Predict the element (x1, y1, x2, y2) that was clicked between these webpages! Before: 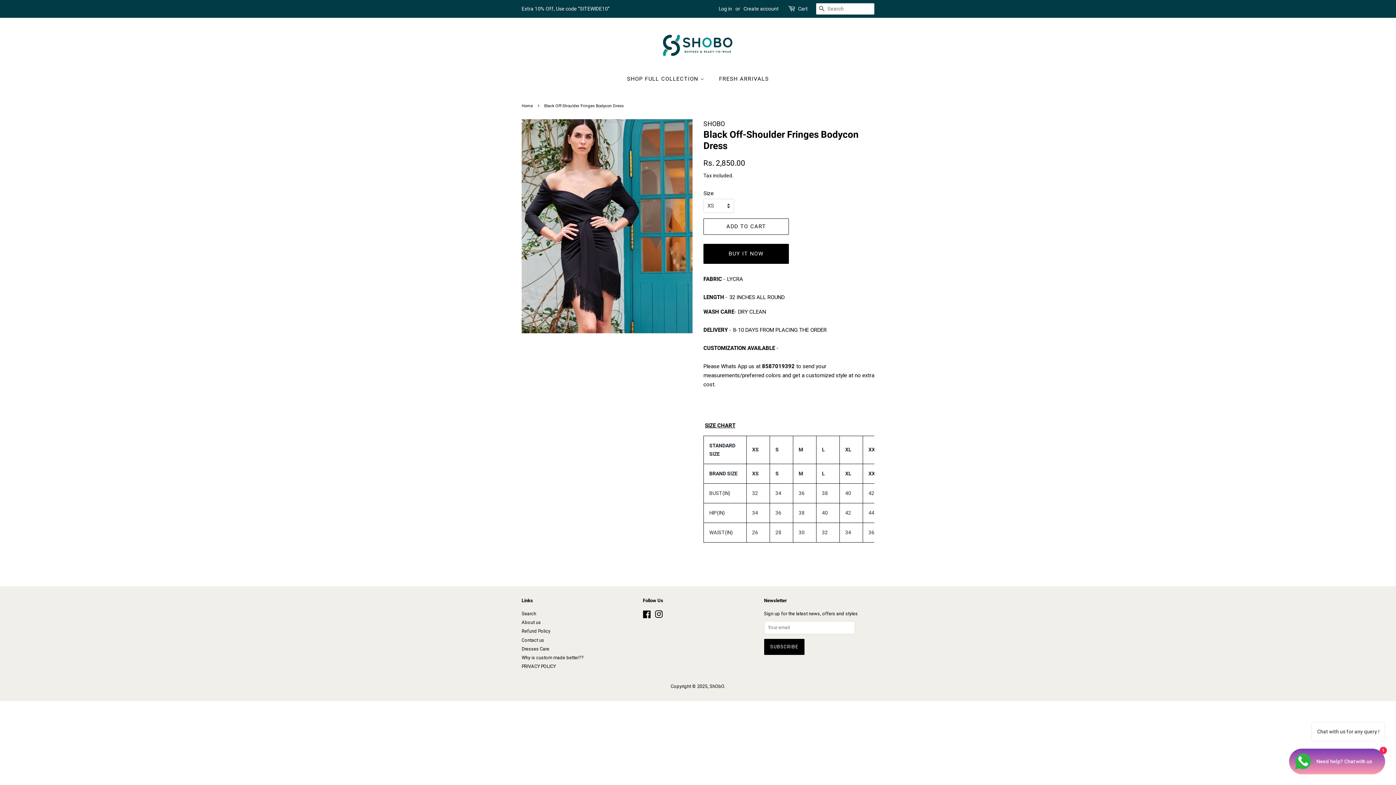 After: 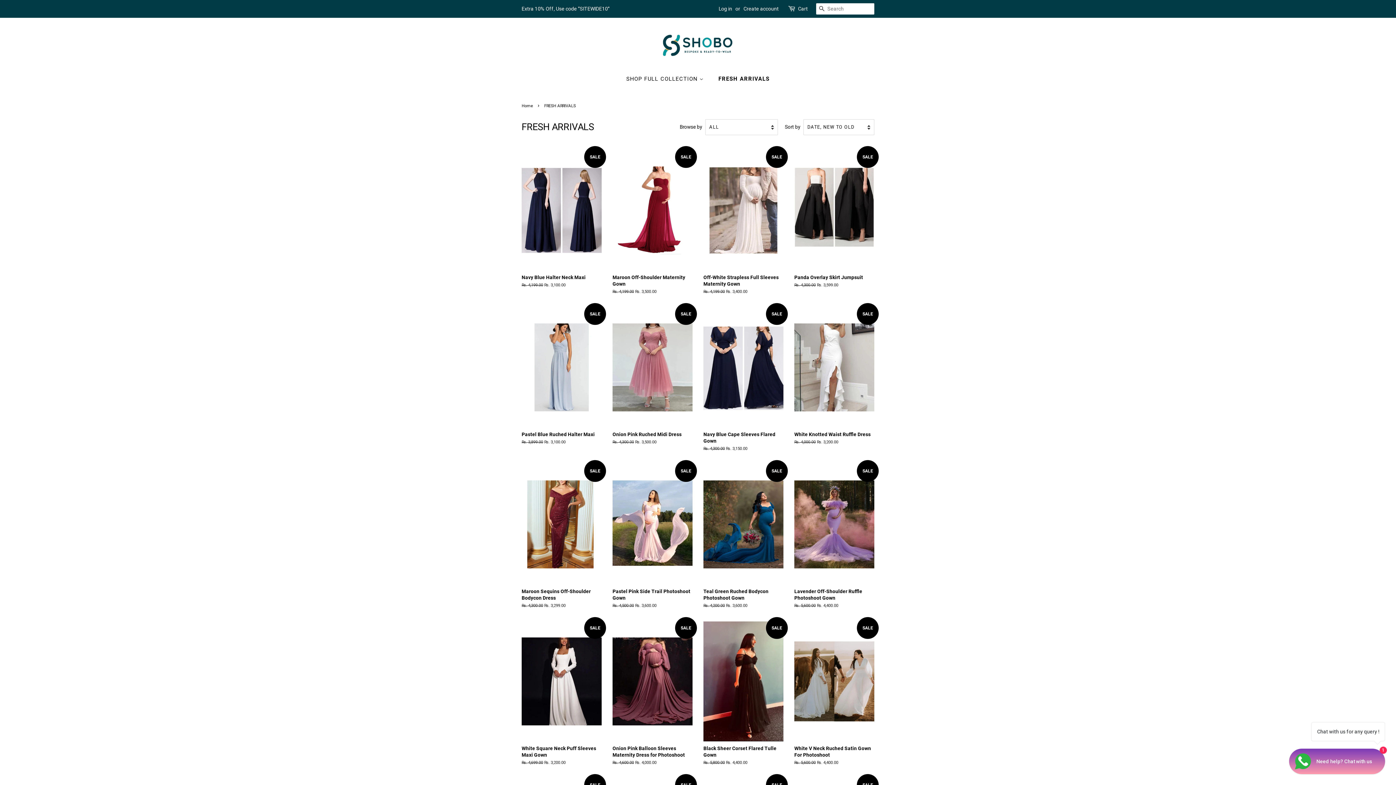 Action: bbox: (713, 72, 769, 86) label: FRESH ARRIVALS